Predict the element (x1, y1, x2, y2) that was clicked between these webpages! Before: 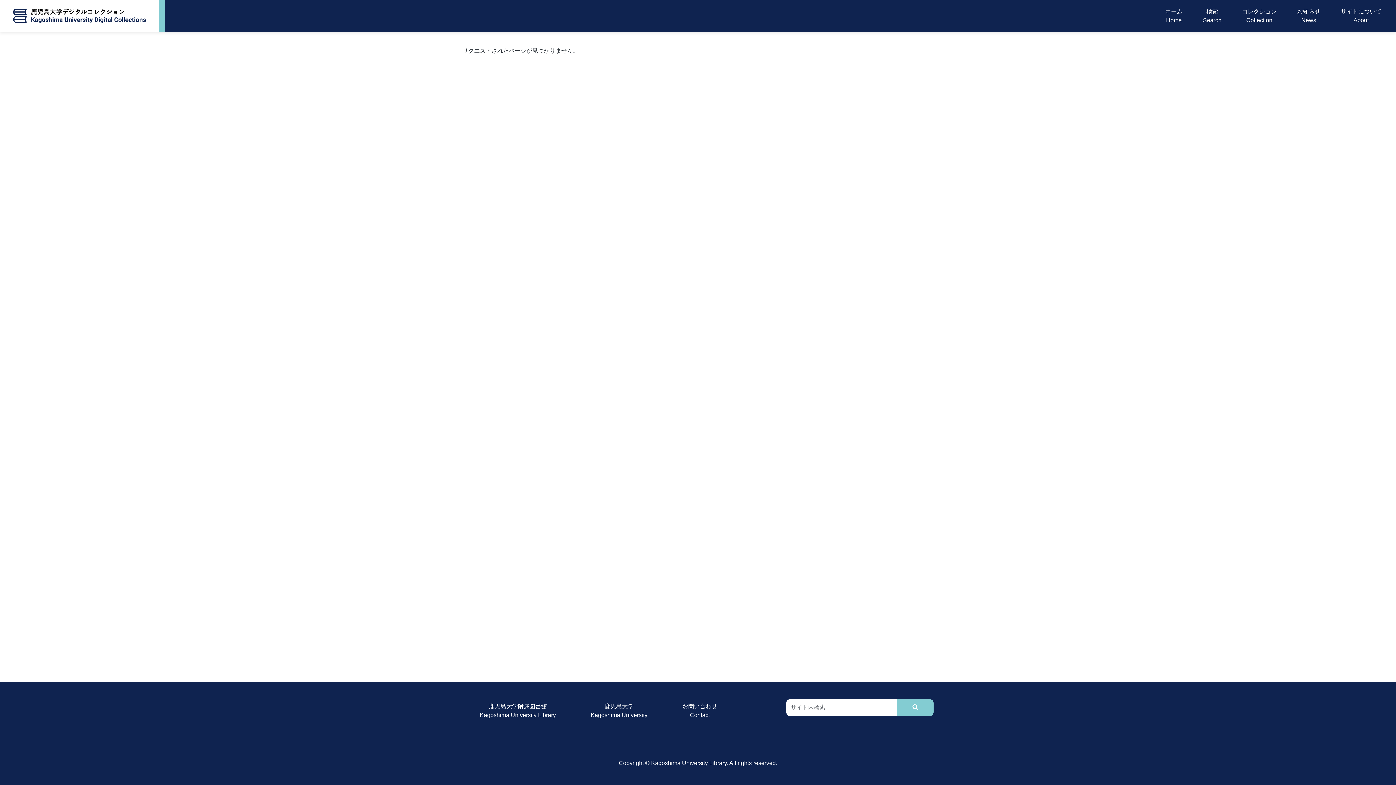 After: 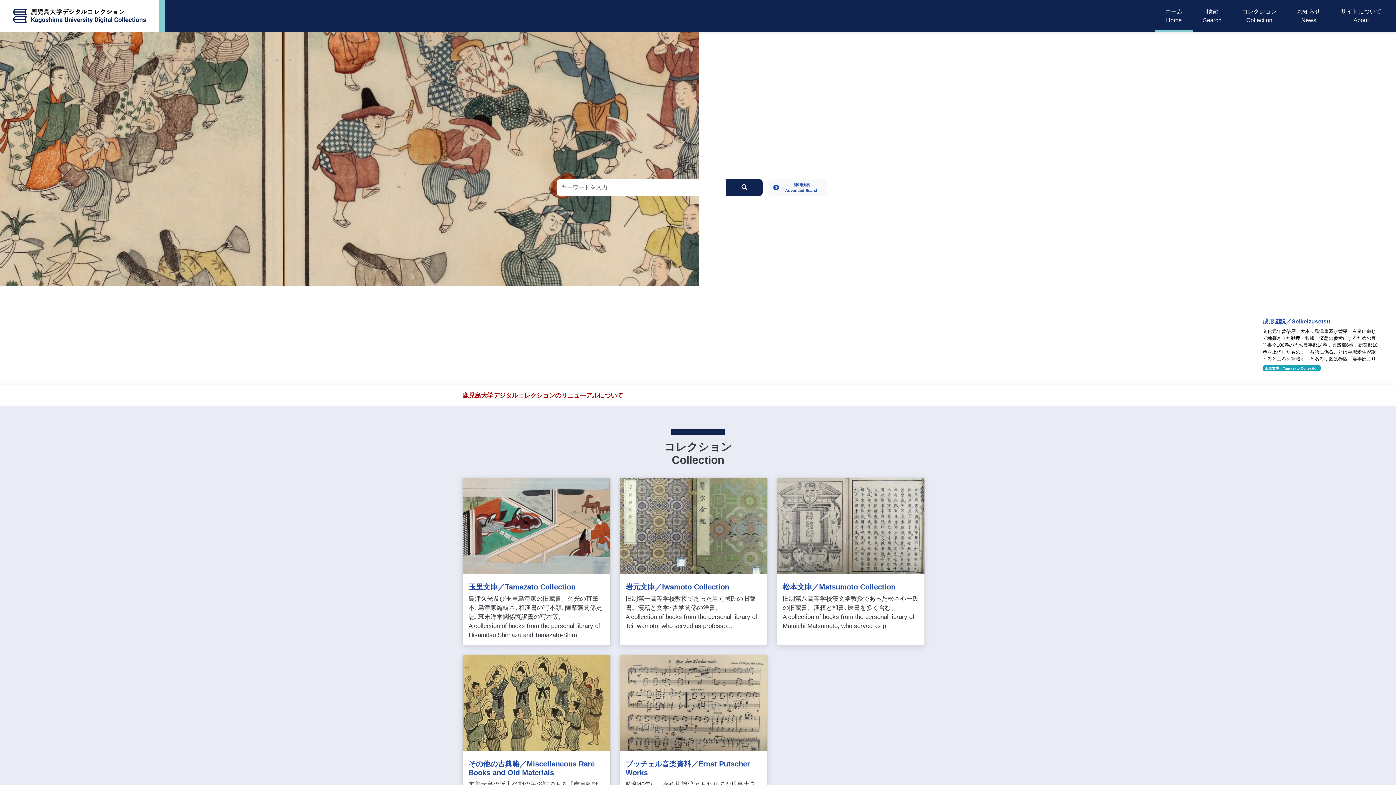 Action: bbox: (1162, 4, 1185, 27) label: ホーム
Home